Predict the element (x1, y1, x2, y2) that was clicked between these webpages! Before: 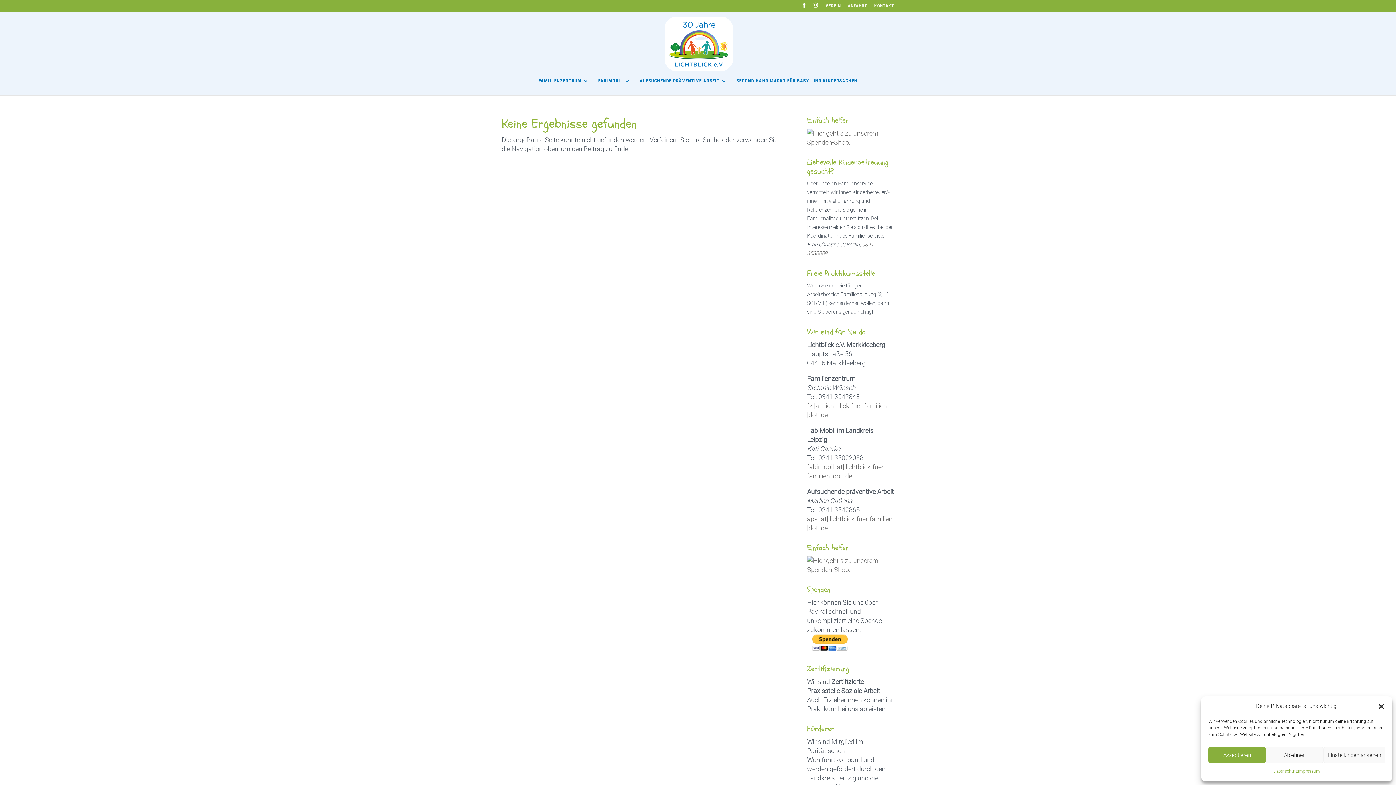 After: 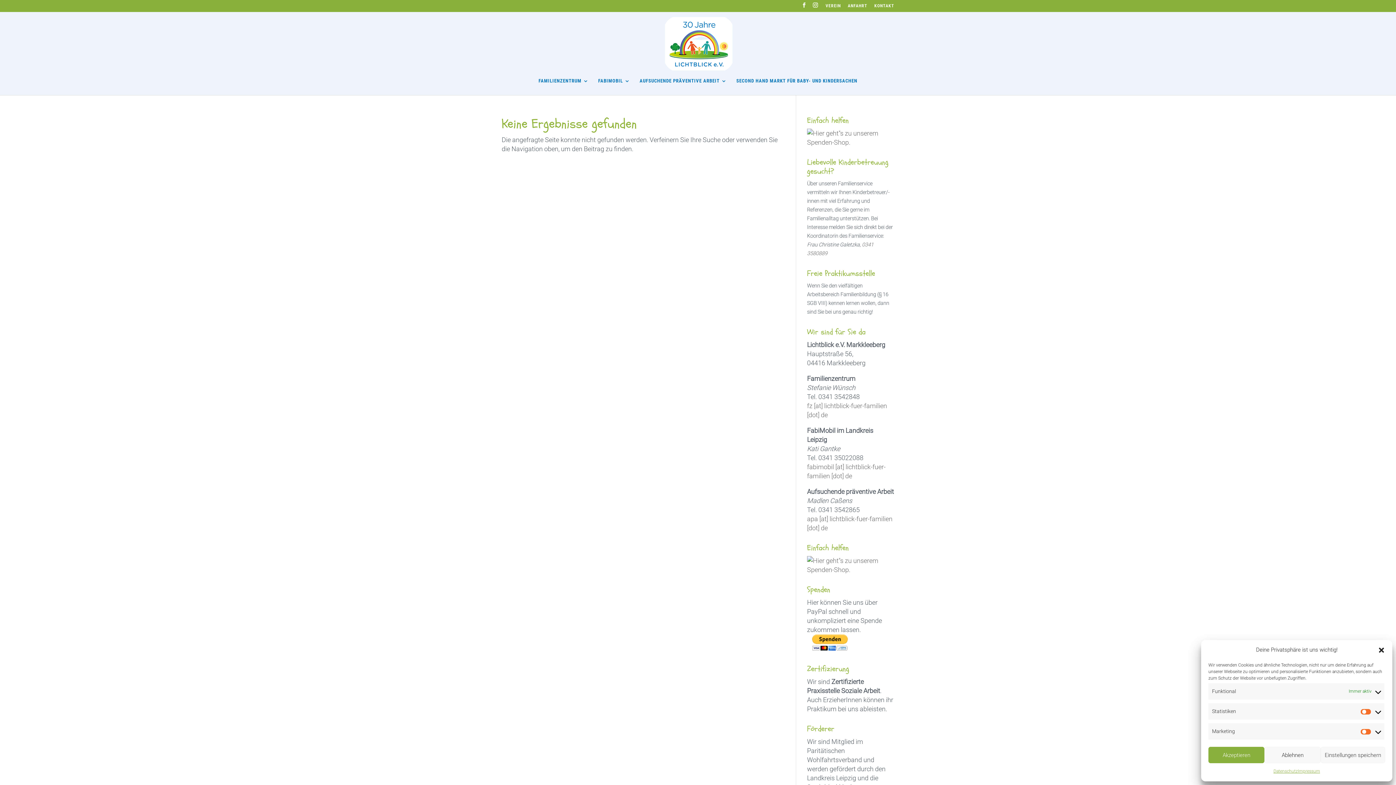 Action: bbox: (1323, 747, 1385, 763) label: Einstellungen ansehen